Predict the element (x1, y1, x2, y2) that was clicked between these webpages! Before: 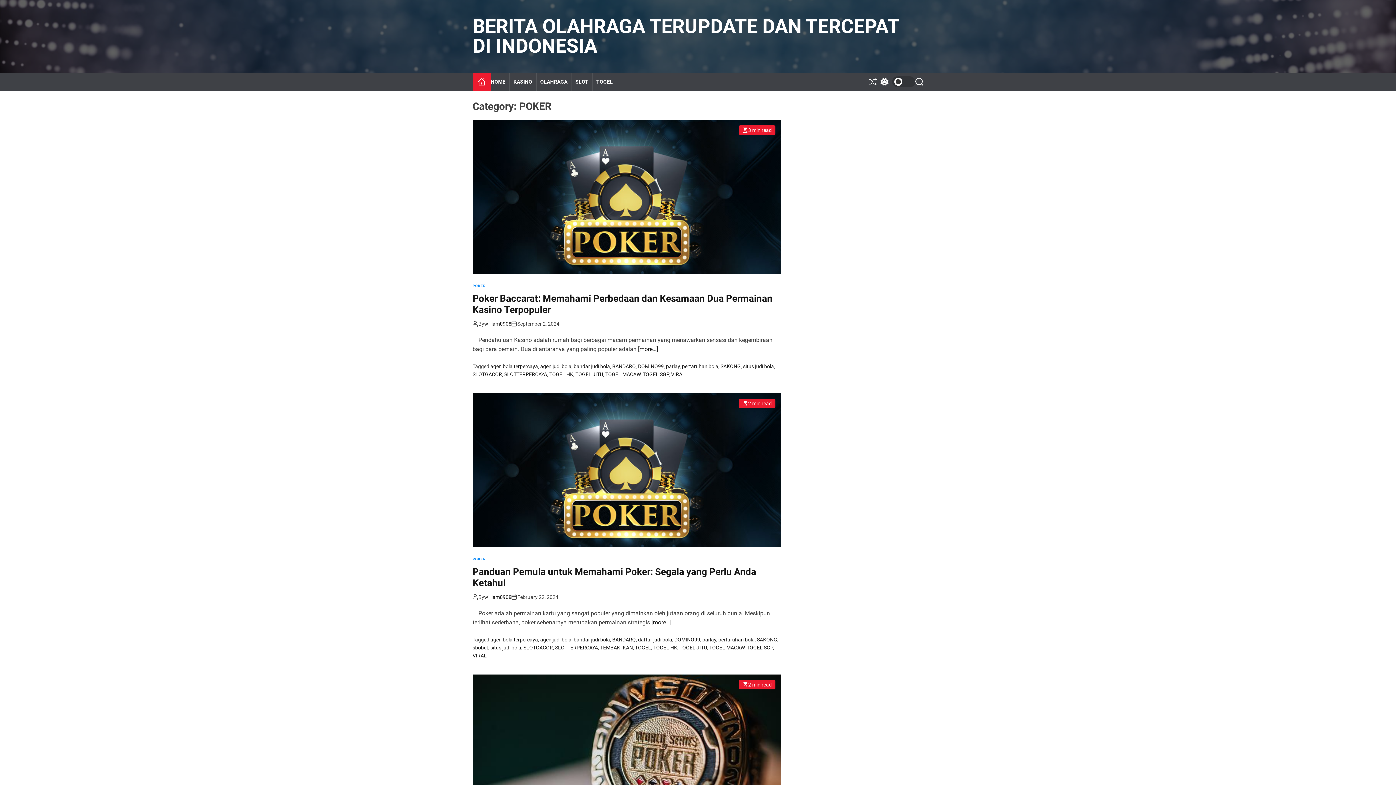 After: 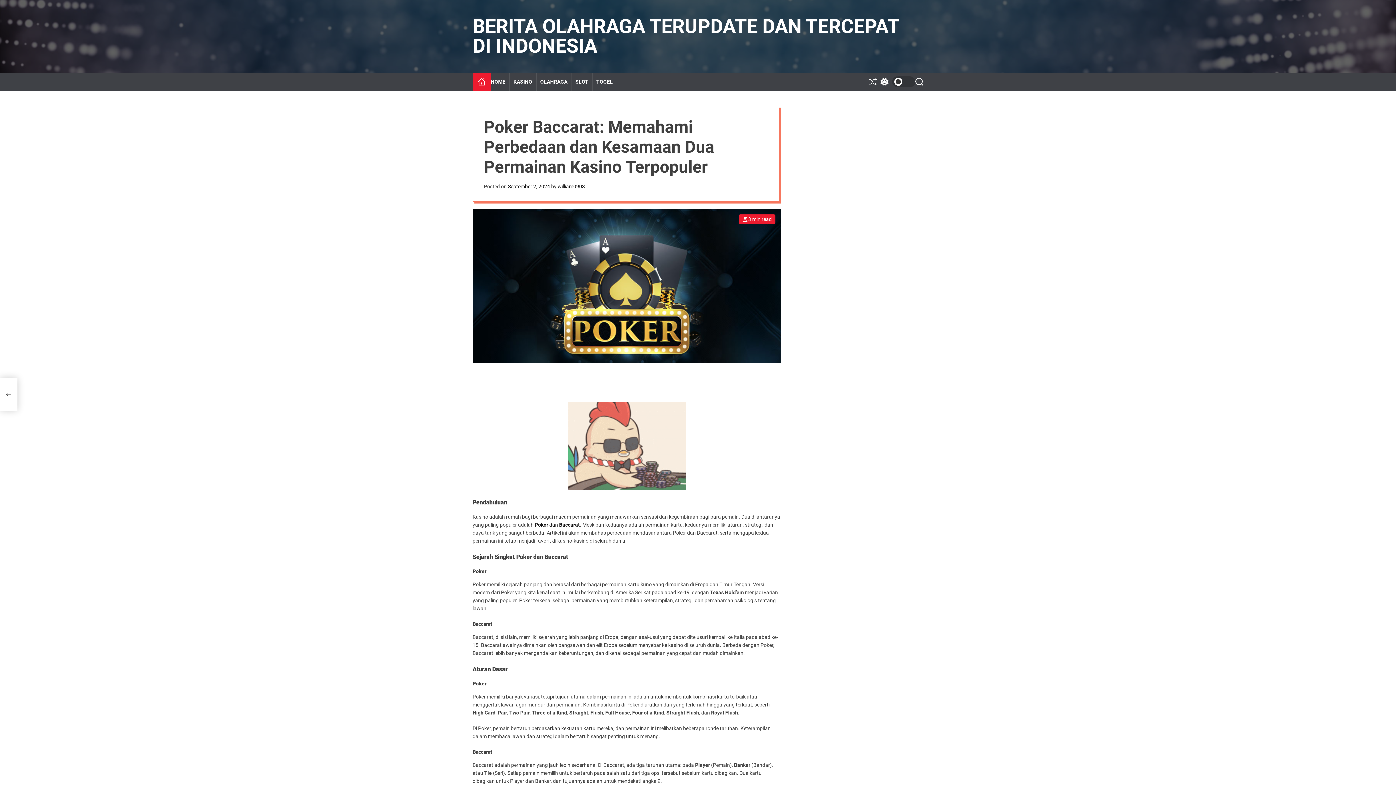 Action: label: [more…] bbox: (638, 345, 658, 352)